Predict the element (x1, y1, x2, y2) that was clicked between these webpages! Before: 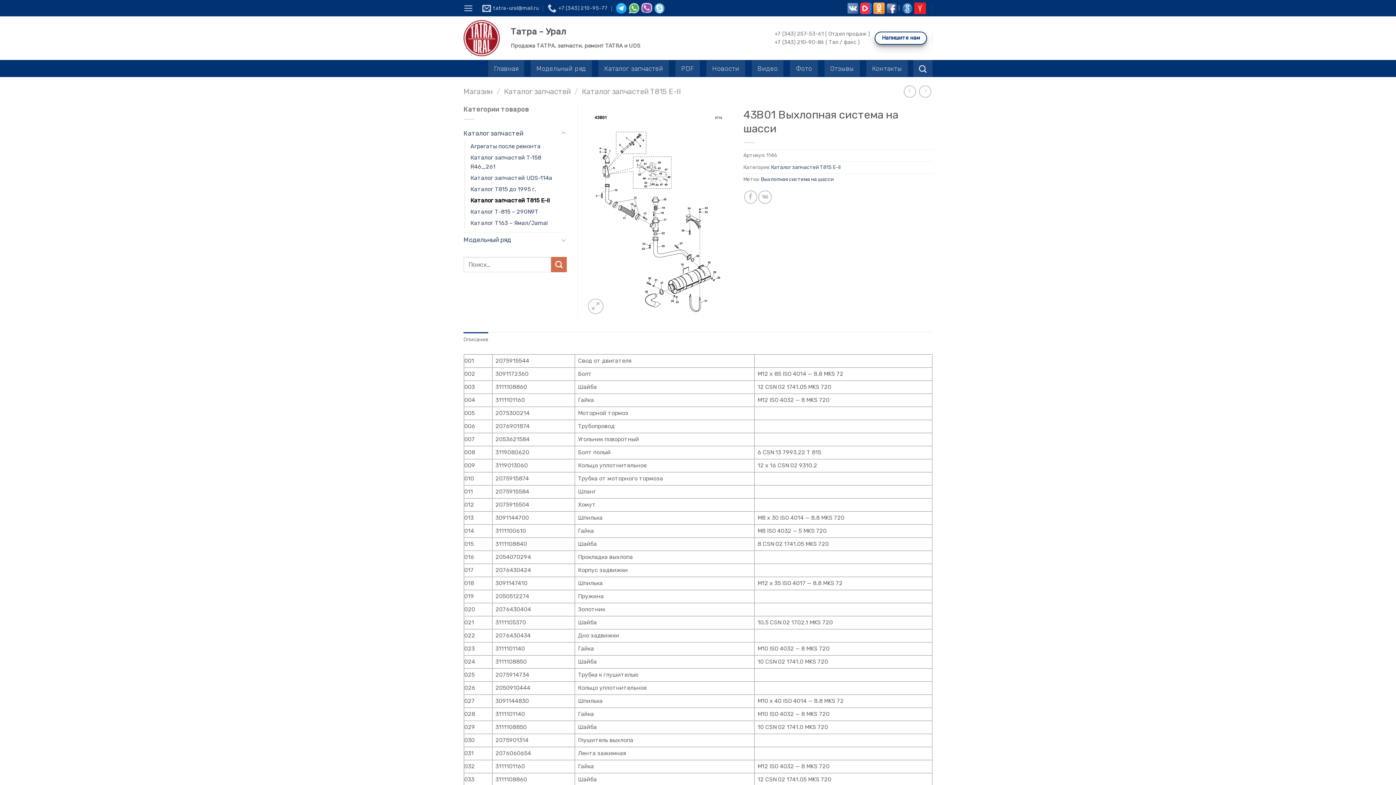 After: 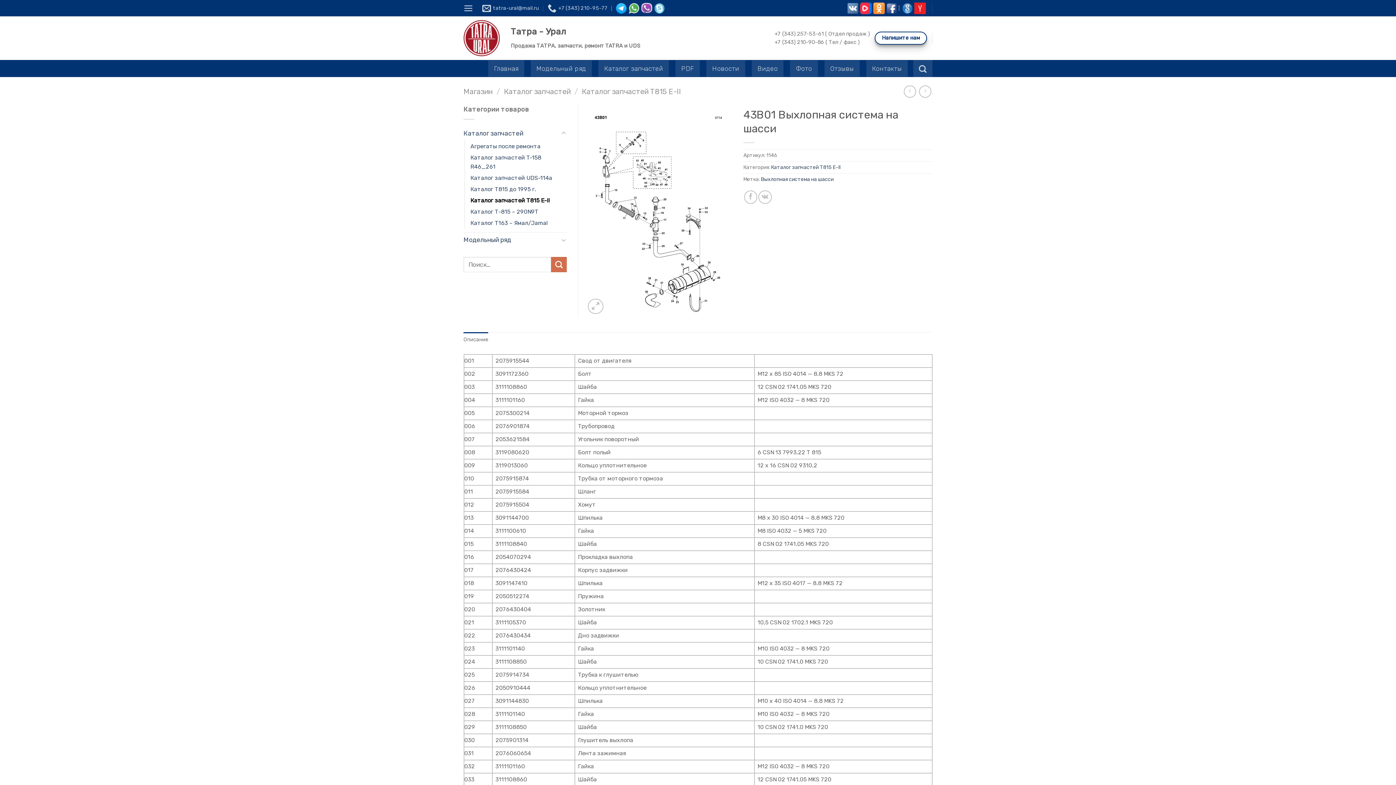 Action: bbox: (901, 5, 913, 10)